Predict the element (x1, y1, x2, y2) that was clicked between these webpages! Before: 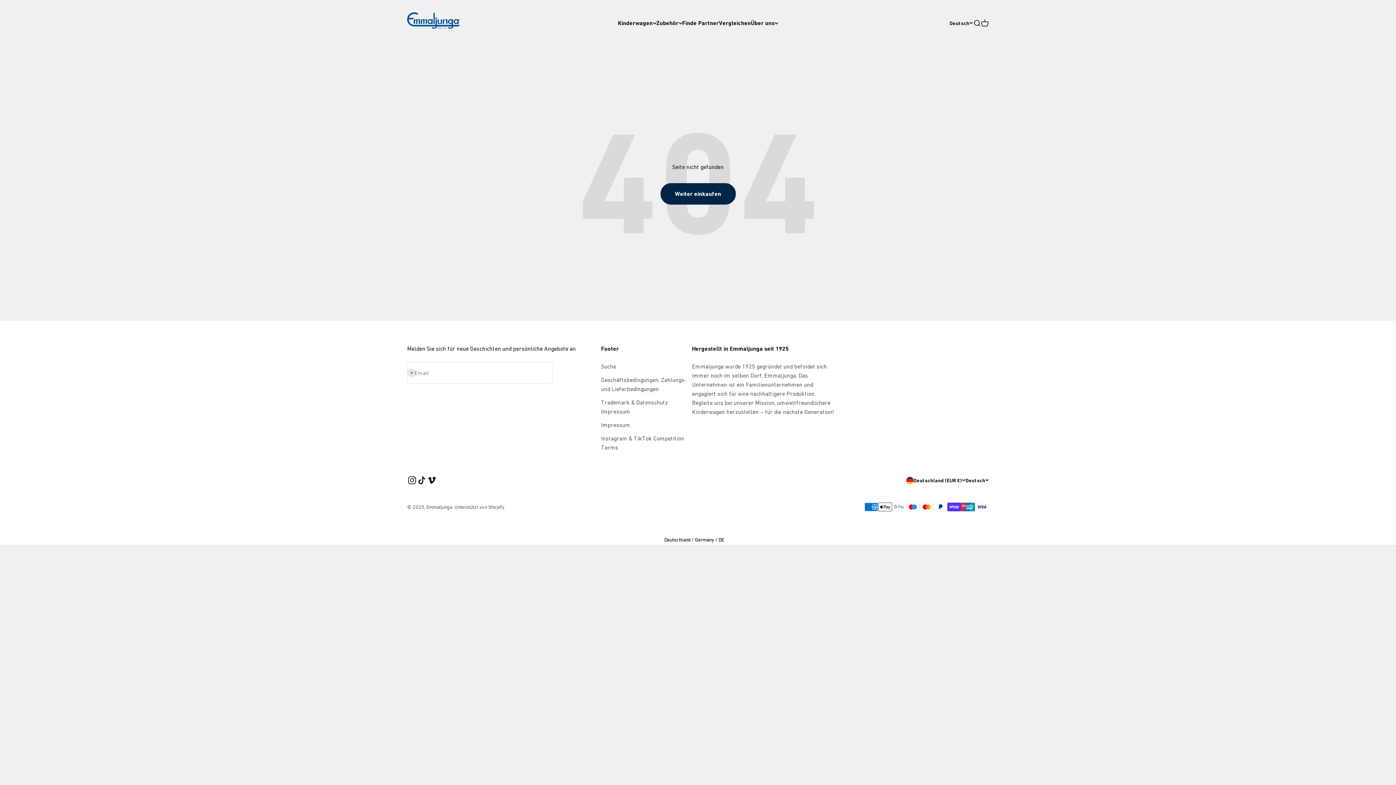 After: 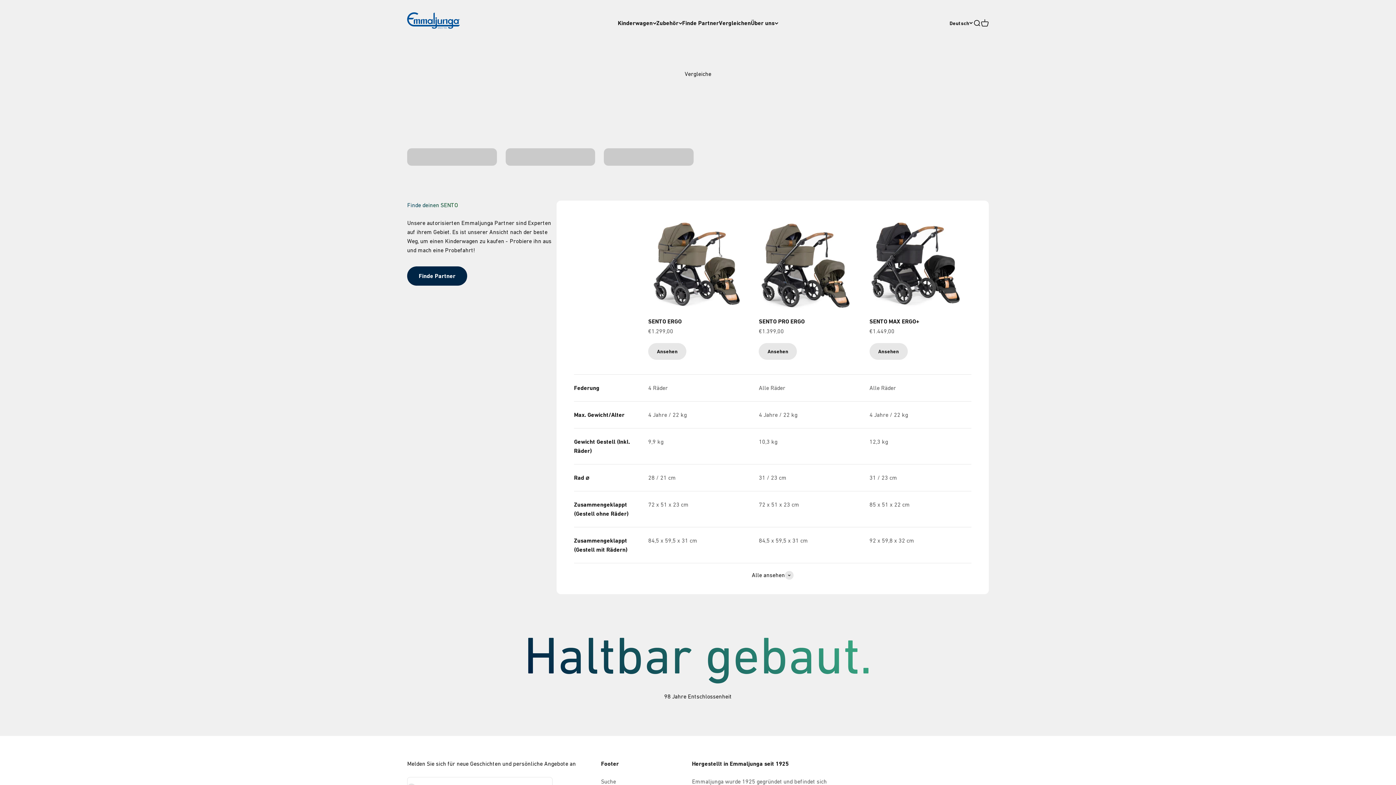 Action: label: Vergleichen bbox: (719, 19, 751, 26)